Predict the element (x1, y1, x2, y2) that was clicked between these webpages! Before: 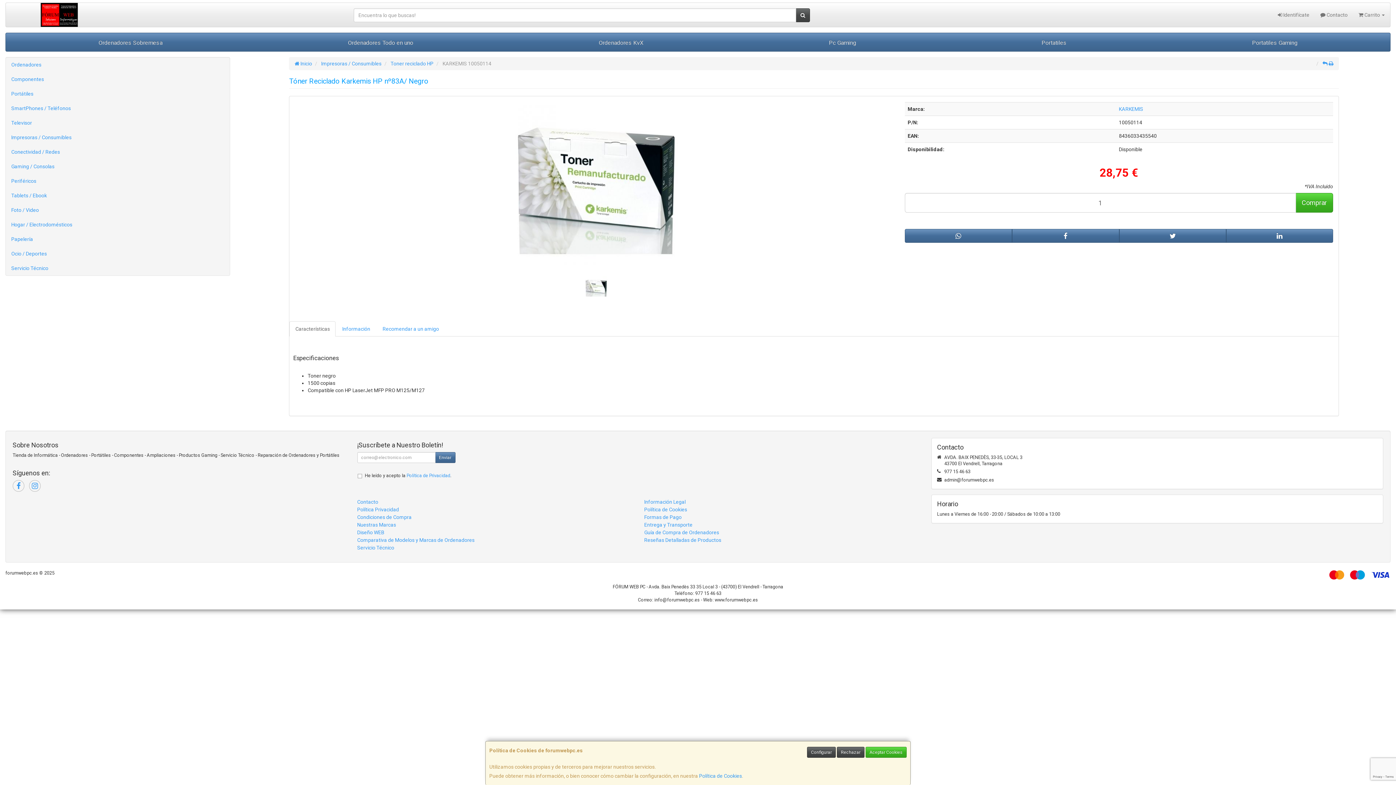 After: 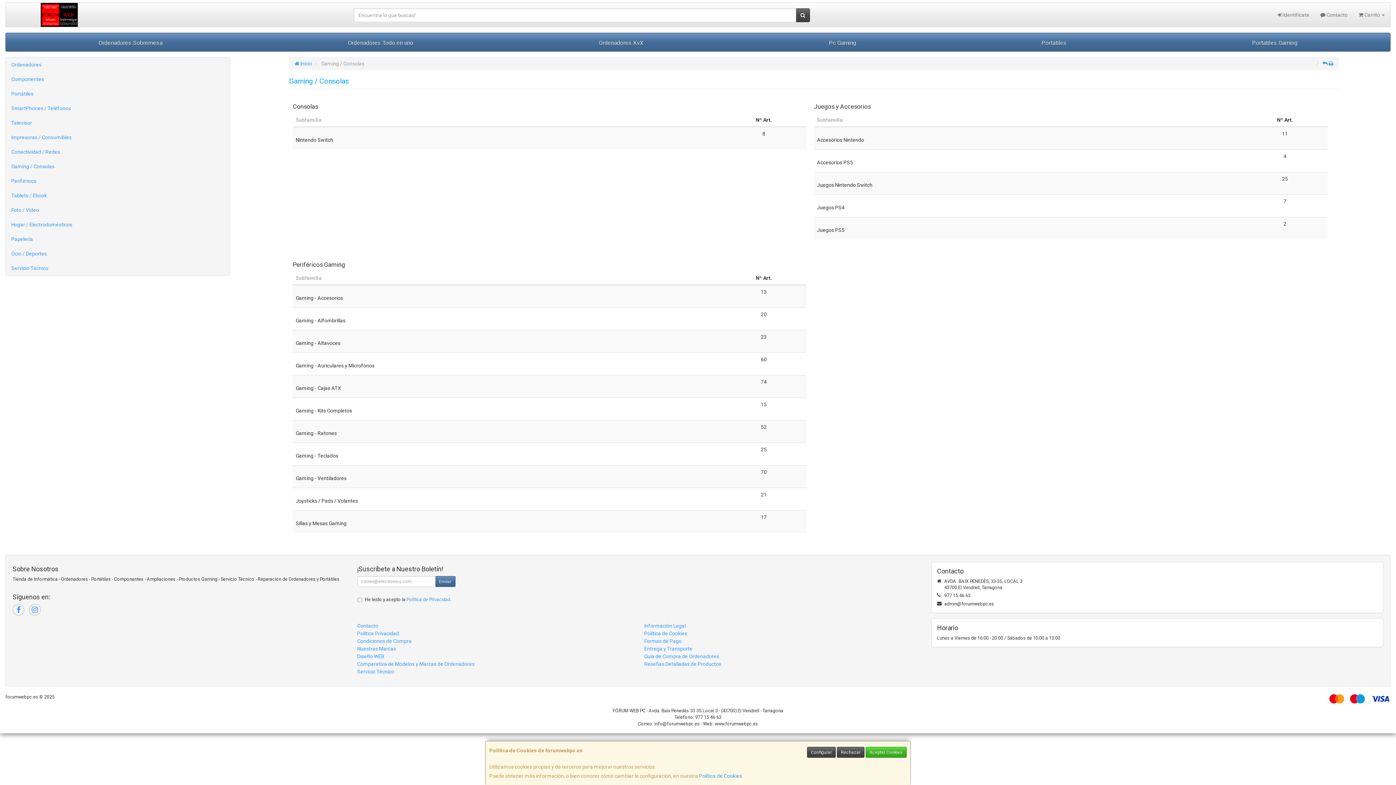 Action: bbox: (5, 159, 229, 173) label: Gaming / Consolas